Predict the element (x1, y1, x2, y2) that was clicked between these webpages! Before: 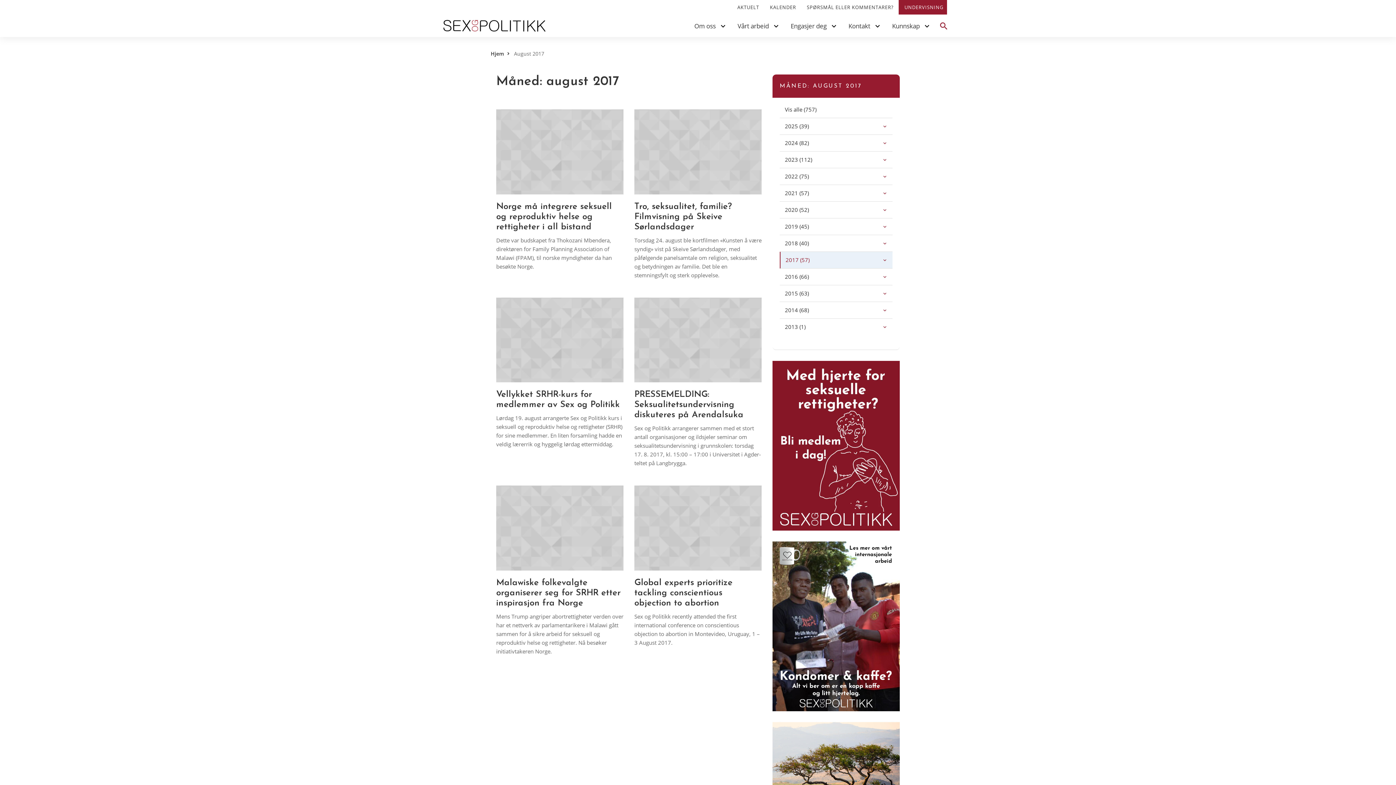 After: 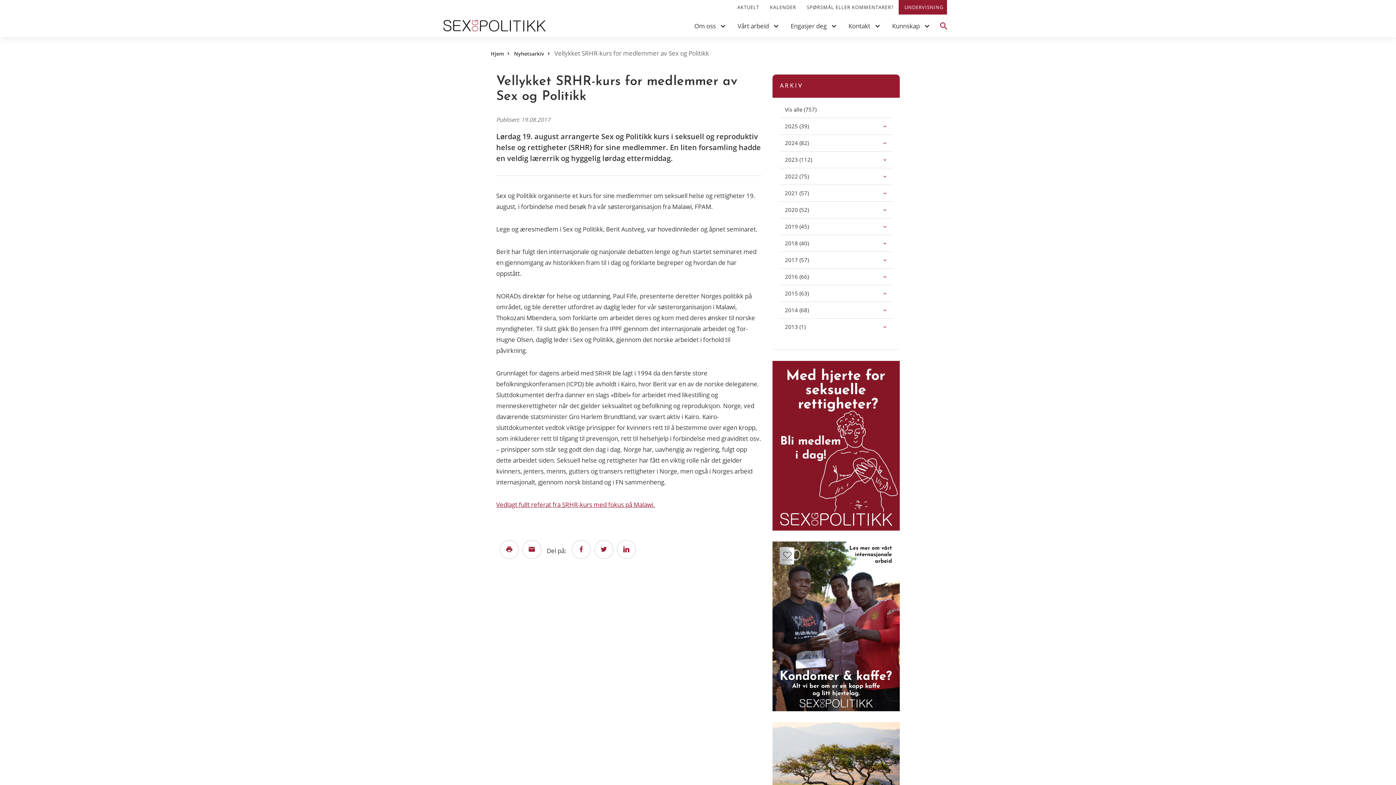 Action: label: Vellykket SRHR-kurs for medlemmer av Sex og Politikk

Lørdag 19. august arrangerte Sex og Politikk kurs i seksuell og reproduktiv helse og rettigheter (SRHR) for sine medlemmer. En liten forsamling hadde en veldig lærerrik og hyggelig lørdag ettermiddag. bbox: (496, 297, 623, 474)